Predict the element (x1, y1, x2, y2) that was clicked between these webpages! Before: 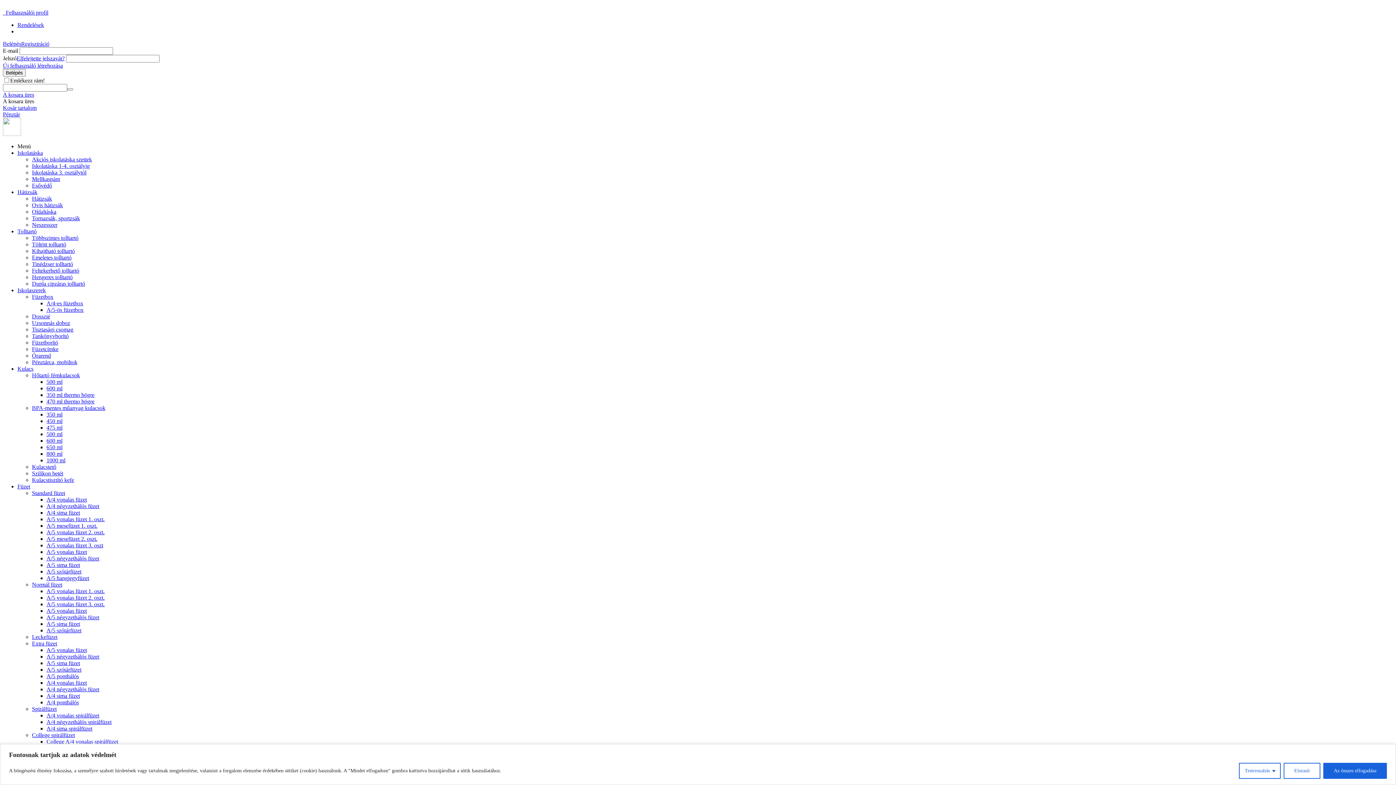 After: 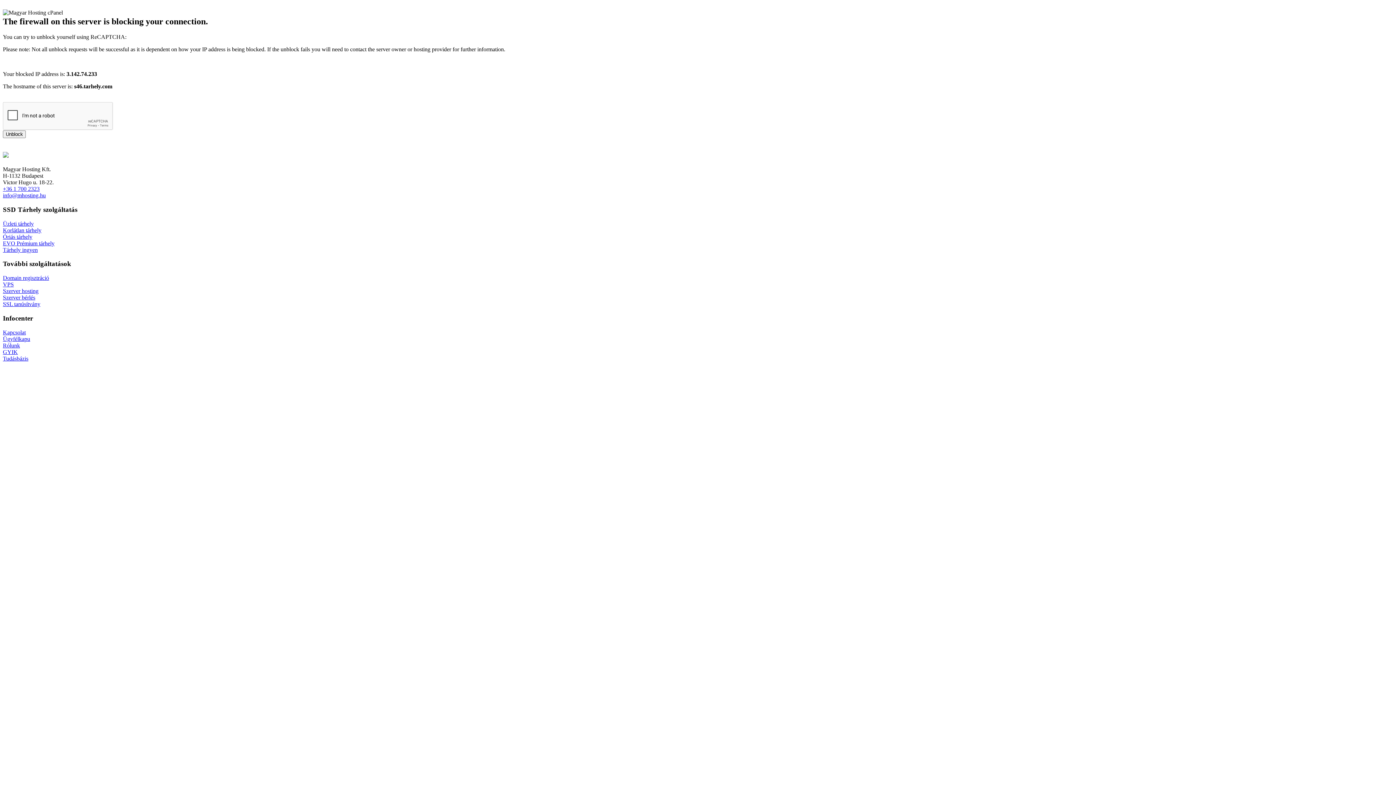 Action: label: Extra füzet bbox: (32, 640, 57, 646)